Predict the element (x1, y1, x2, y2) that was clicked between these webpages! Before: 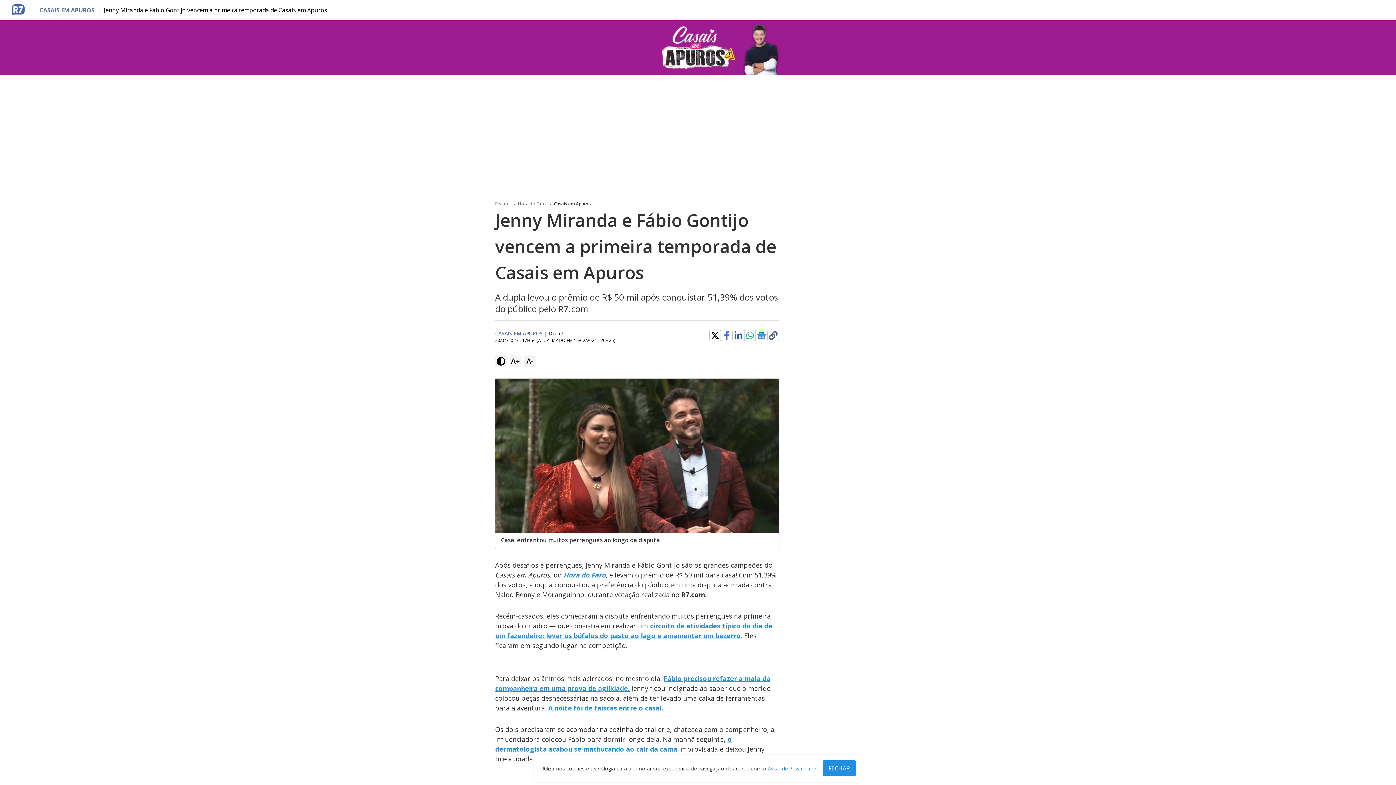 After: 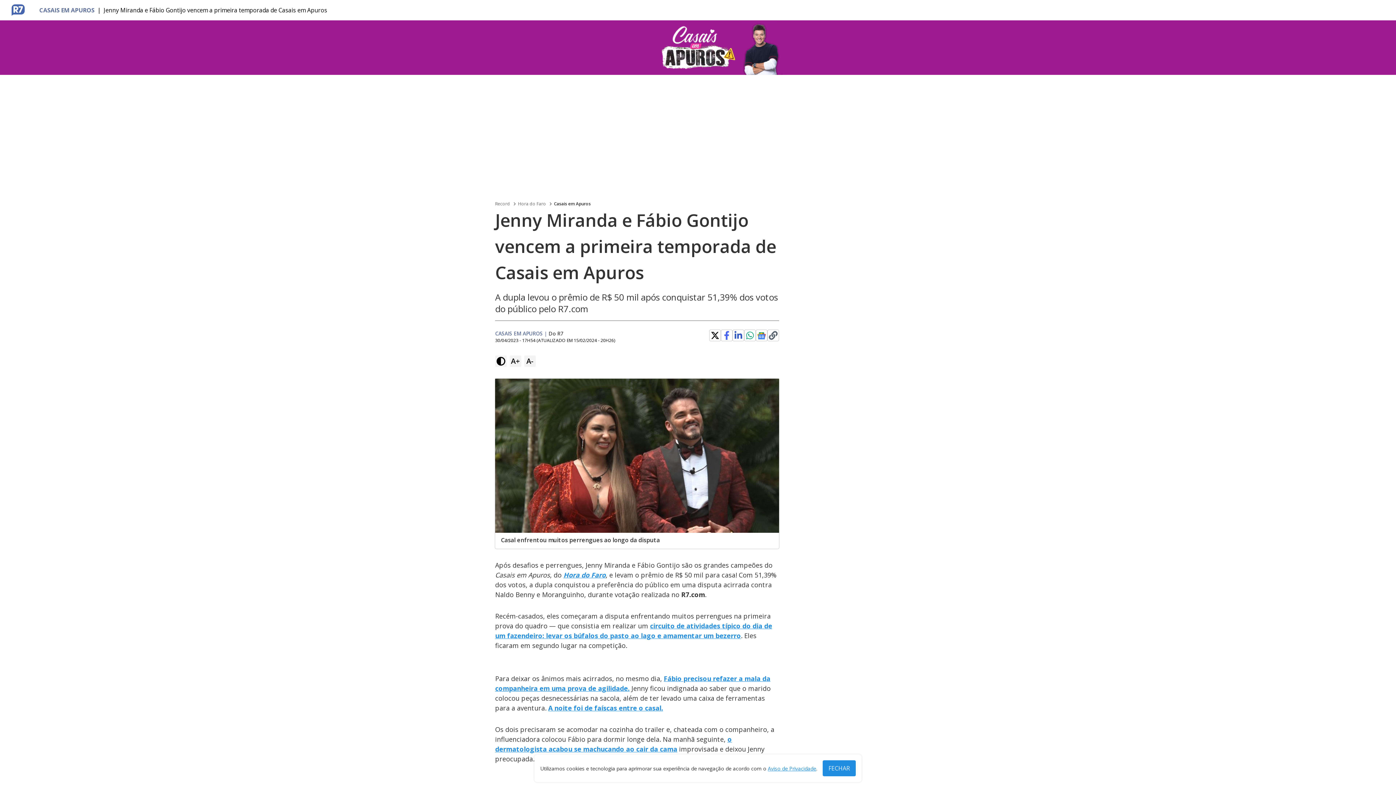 Action: label: Clique para copiar o link de compartilhamento bbox: (769, 331, 777, 340)